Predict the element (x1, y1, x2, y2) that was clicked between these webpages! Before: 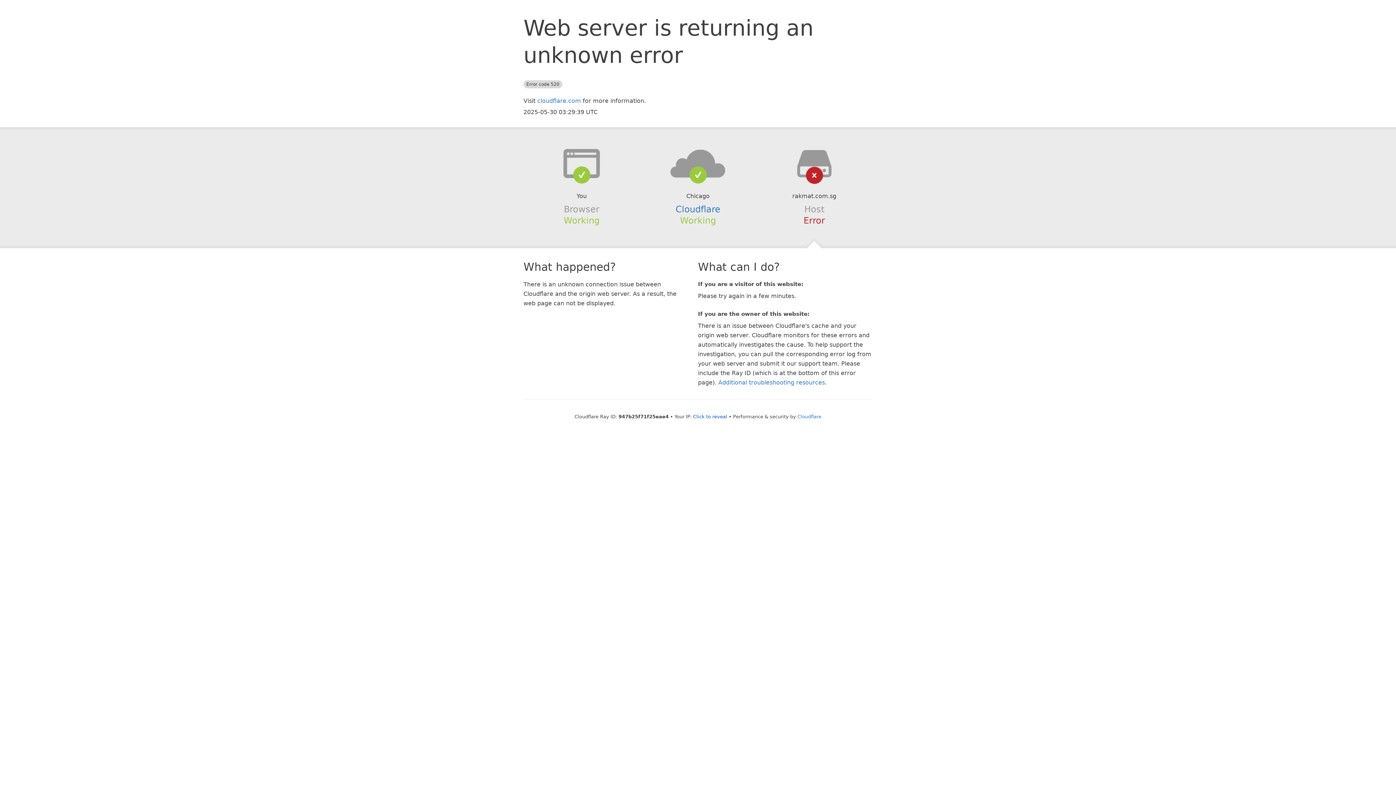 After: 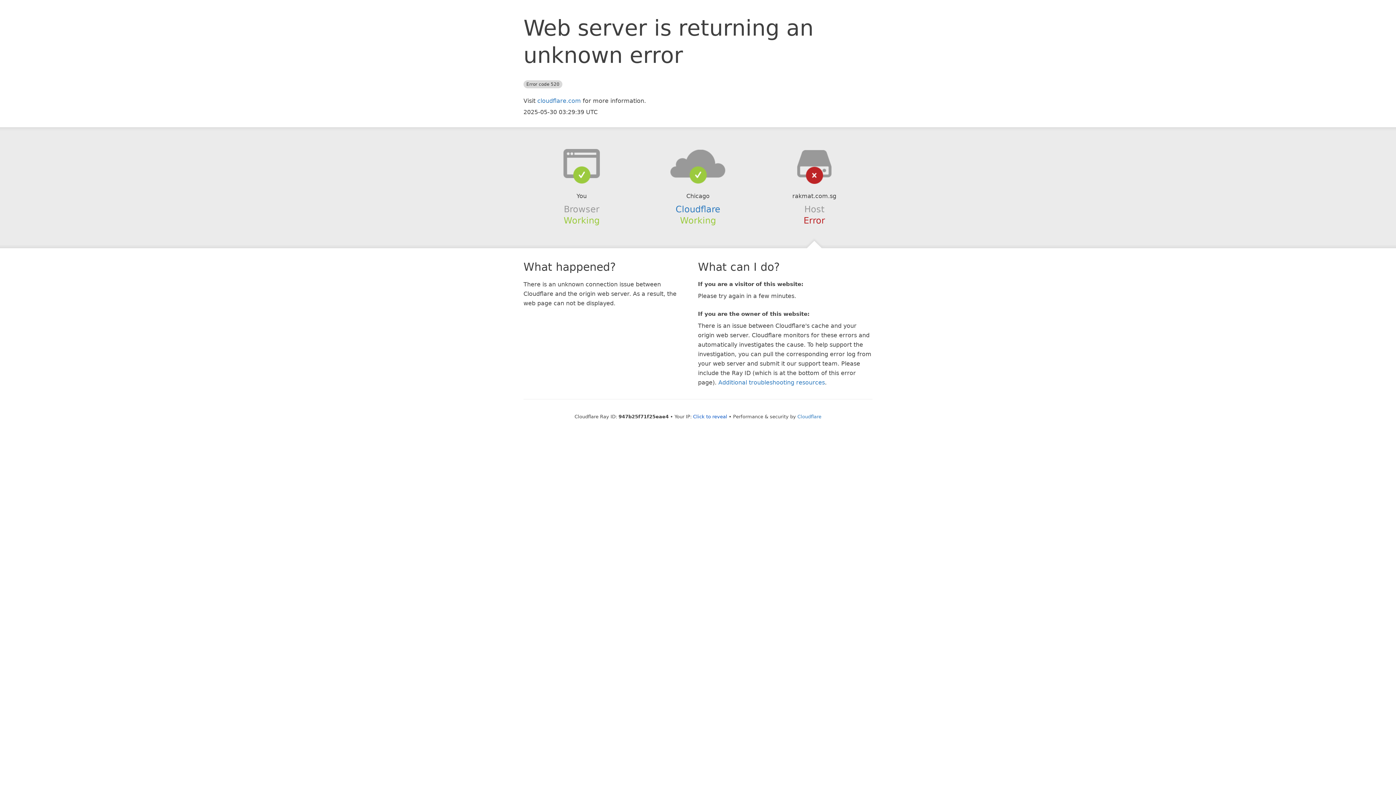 Action: bbox: (639, 148, 756, 178)